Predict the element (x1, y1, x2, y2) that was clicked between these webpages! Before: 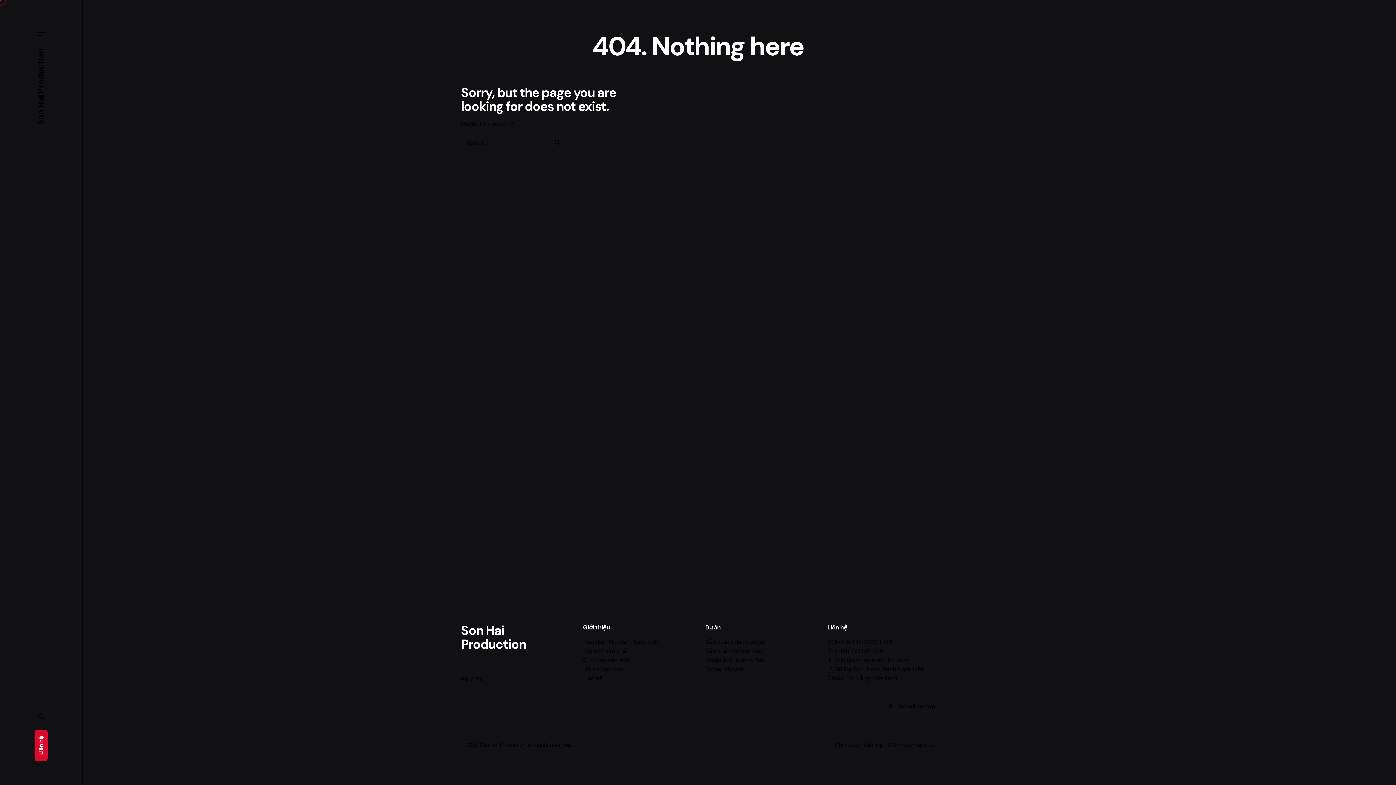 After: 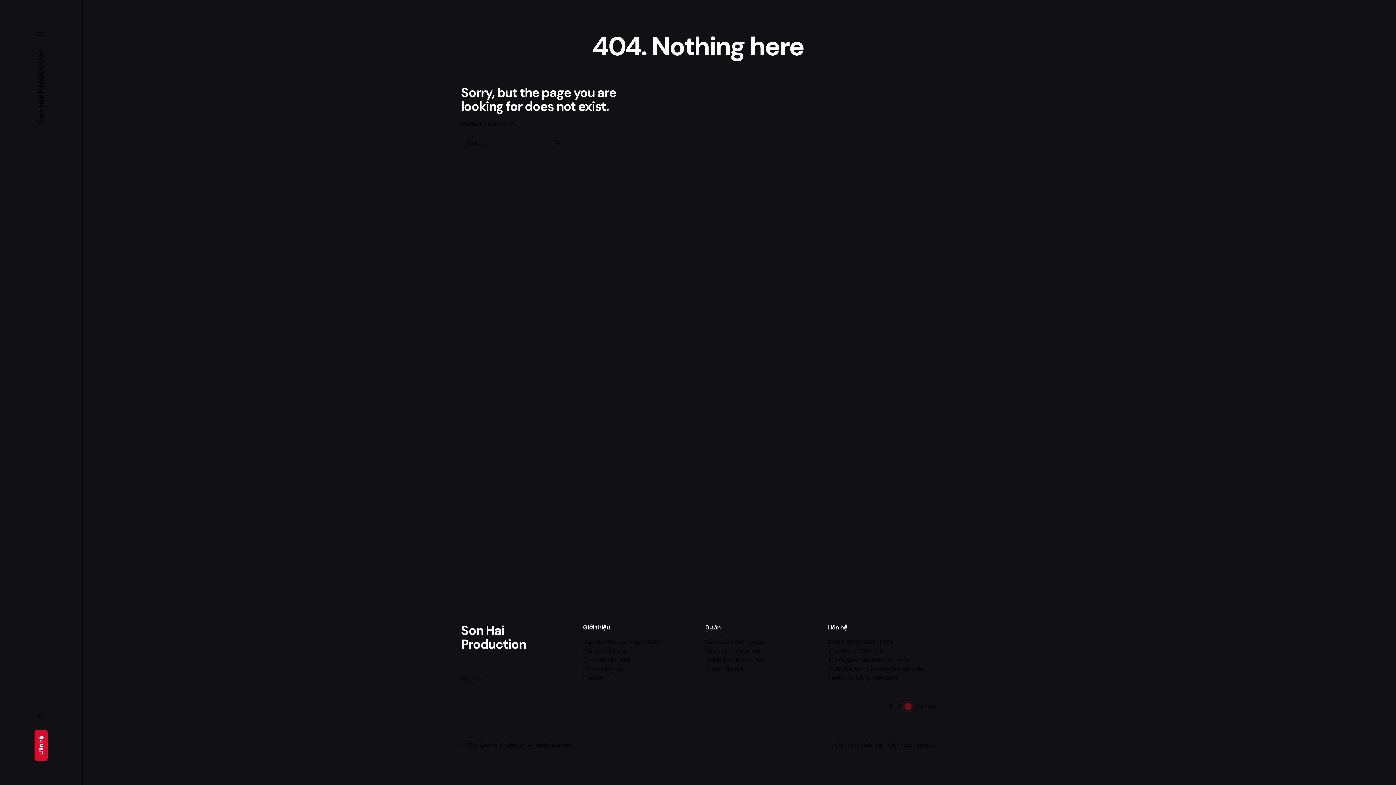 Action: label: Scroll to top bbox: (881, 698, 935, 715)